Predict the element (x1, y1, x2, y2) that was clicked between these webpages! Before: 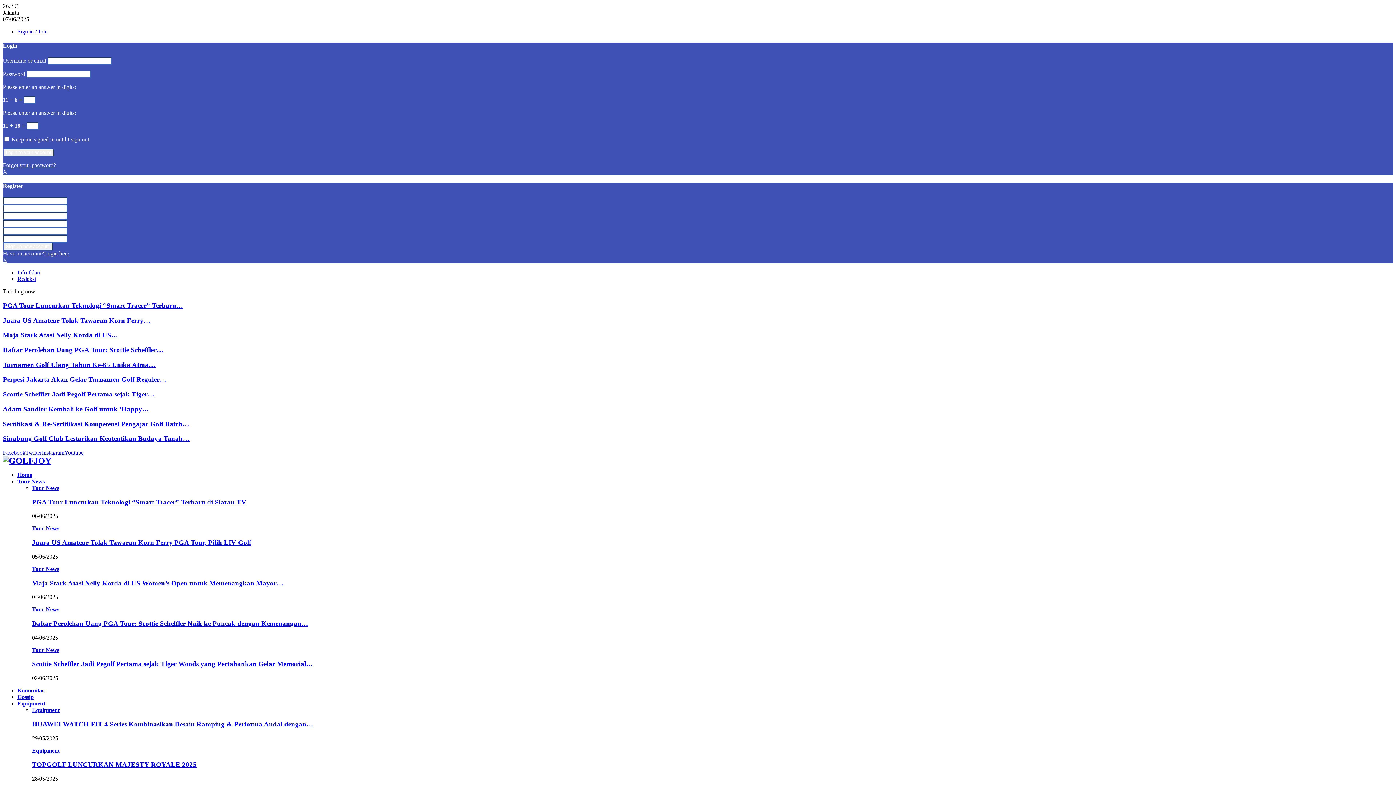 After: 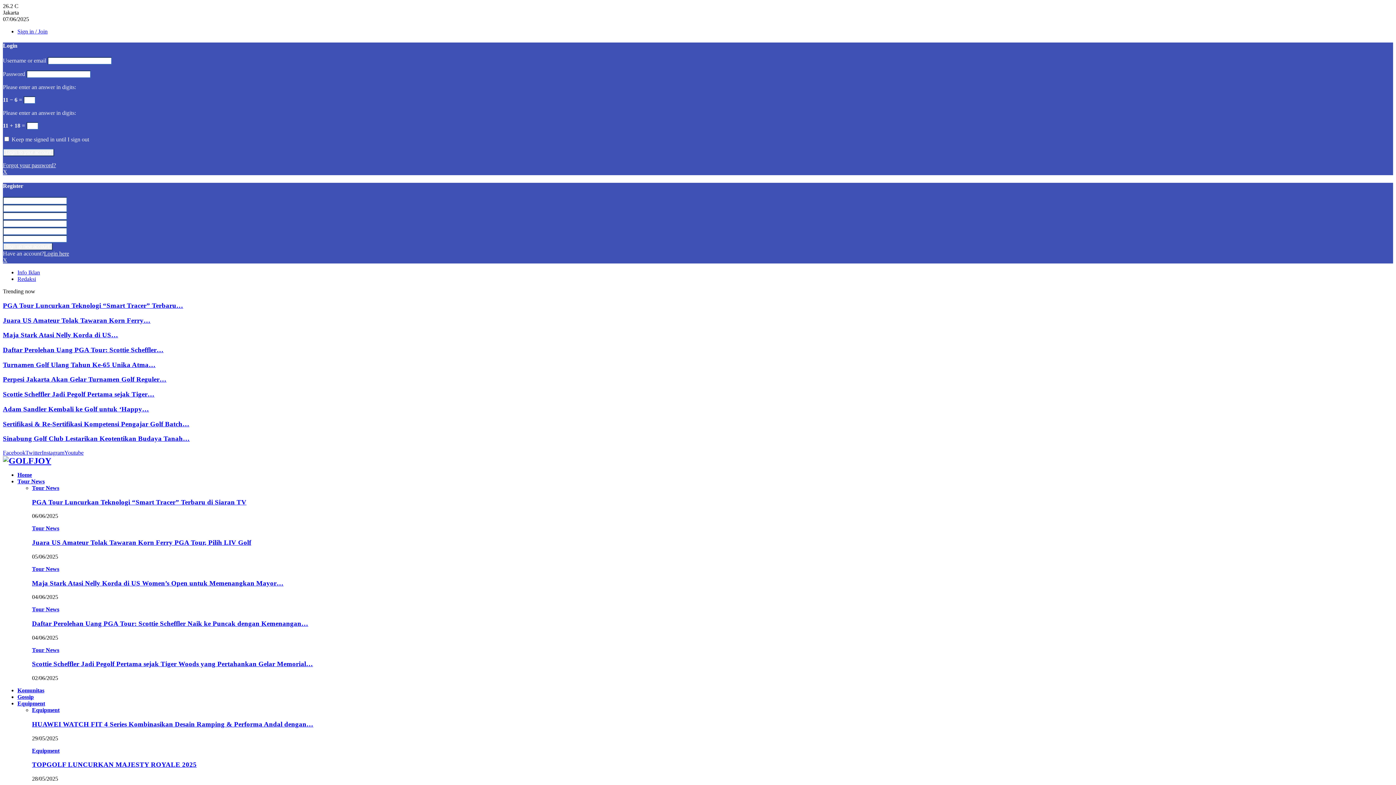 Action: bbox: (25, 449, 41, 455) label: Twitter